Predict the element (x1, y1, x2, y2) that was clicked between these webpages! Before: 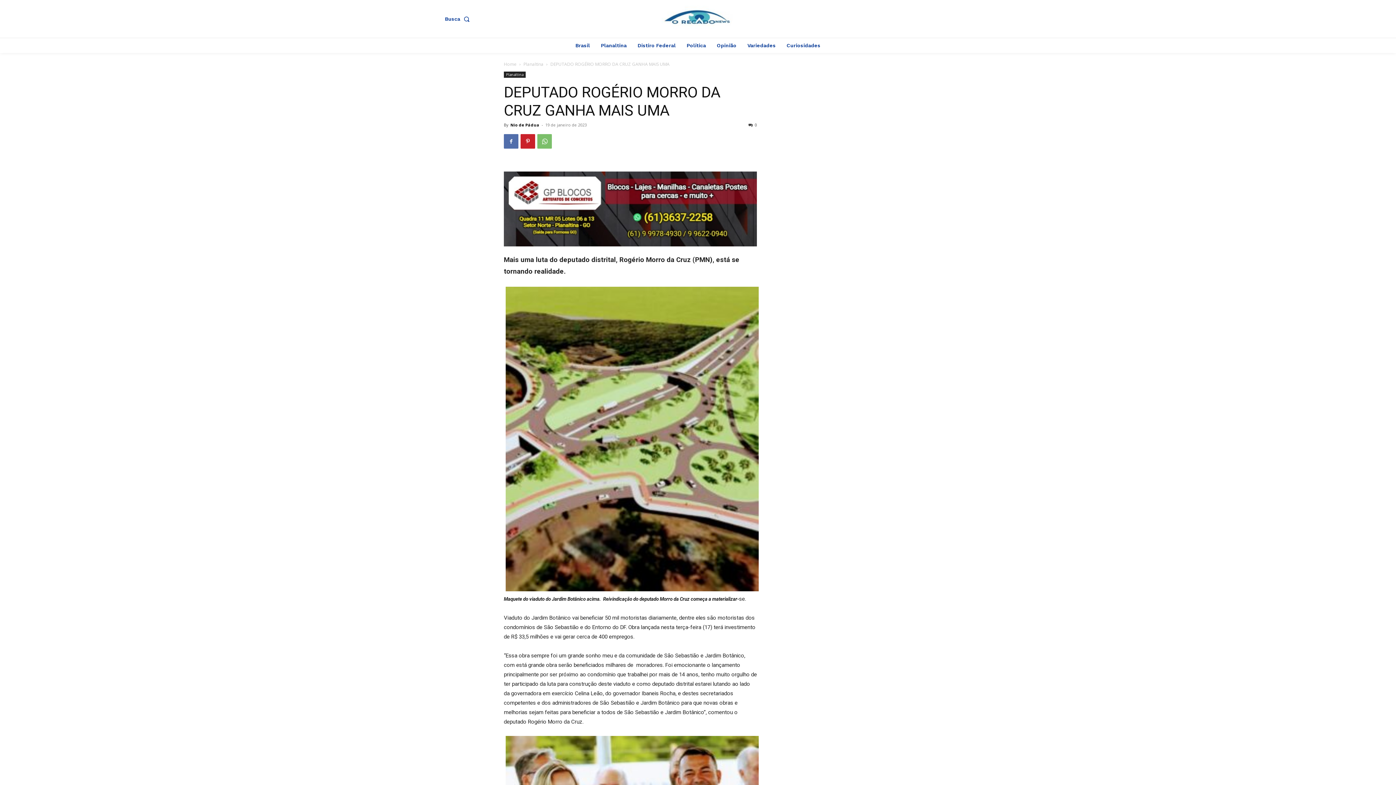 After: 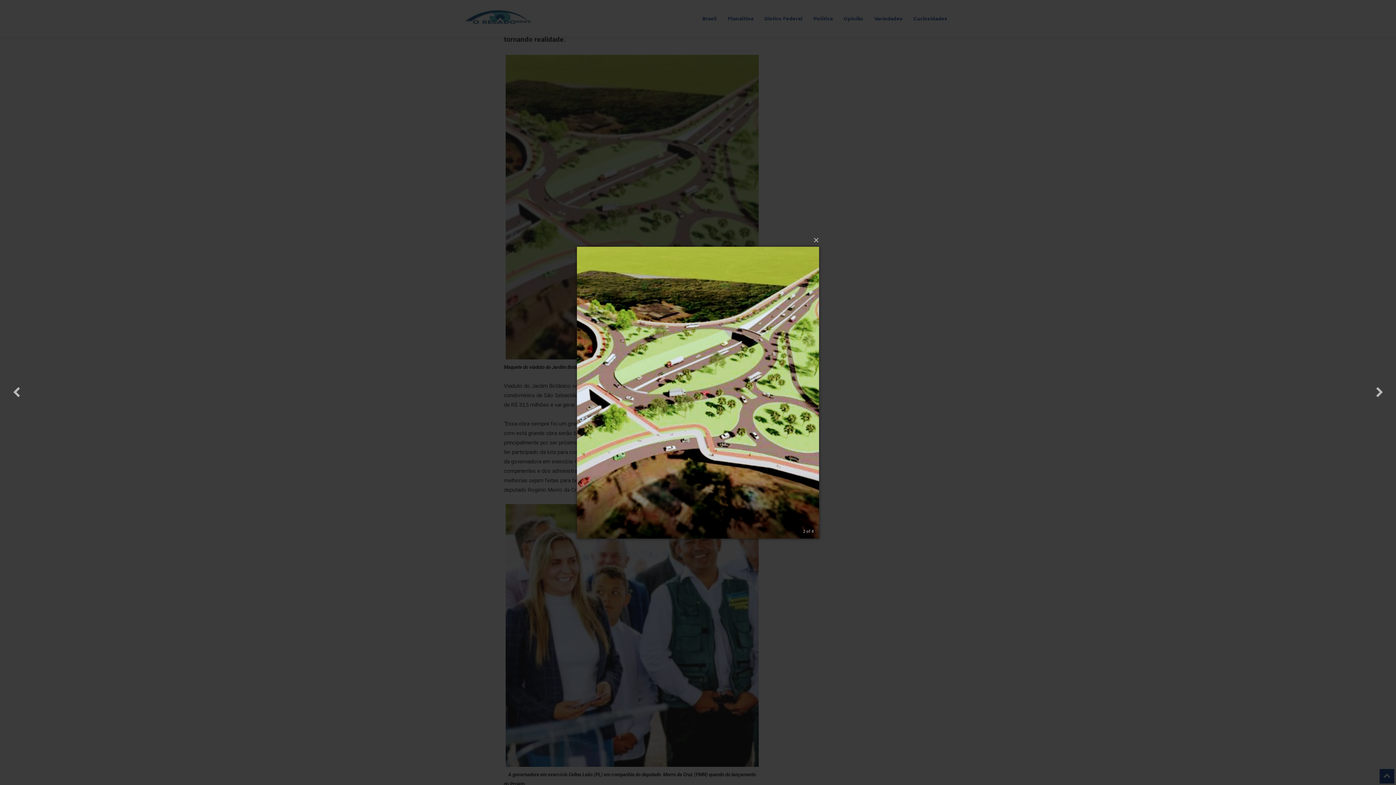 Action: bbox: (504, 586, 760, 593)